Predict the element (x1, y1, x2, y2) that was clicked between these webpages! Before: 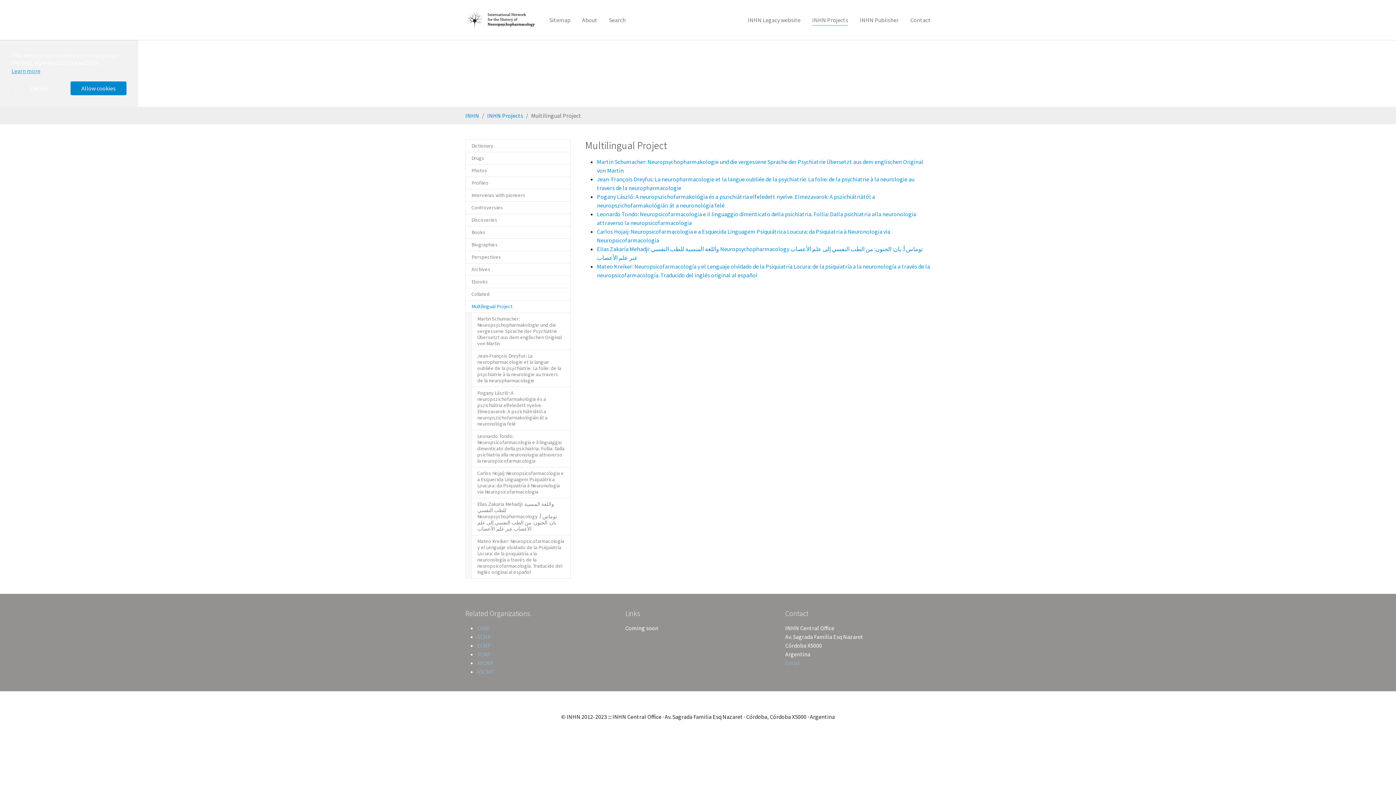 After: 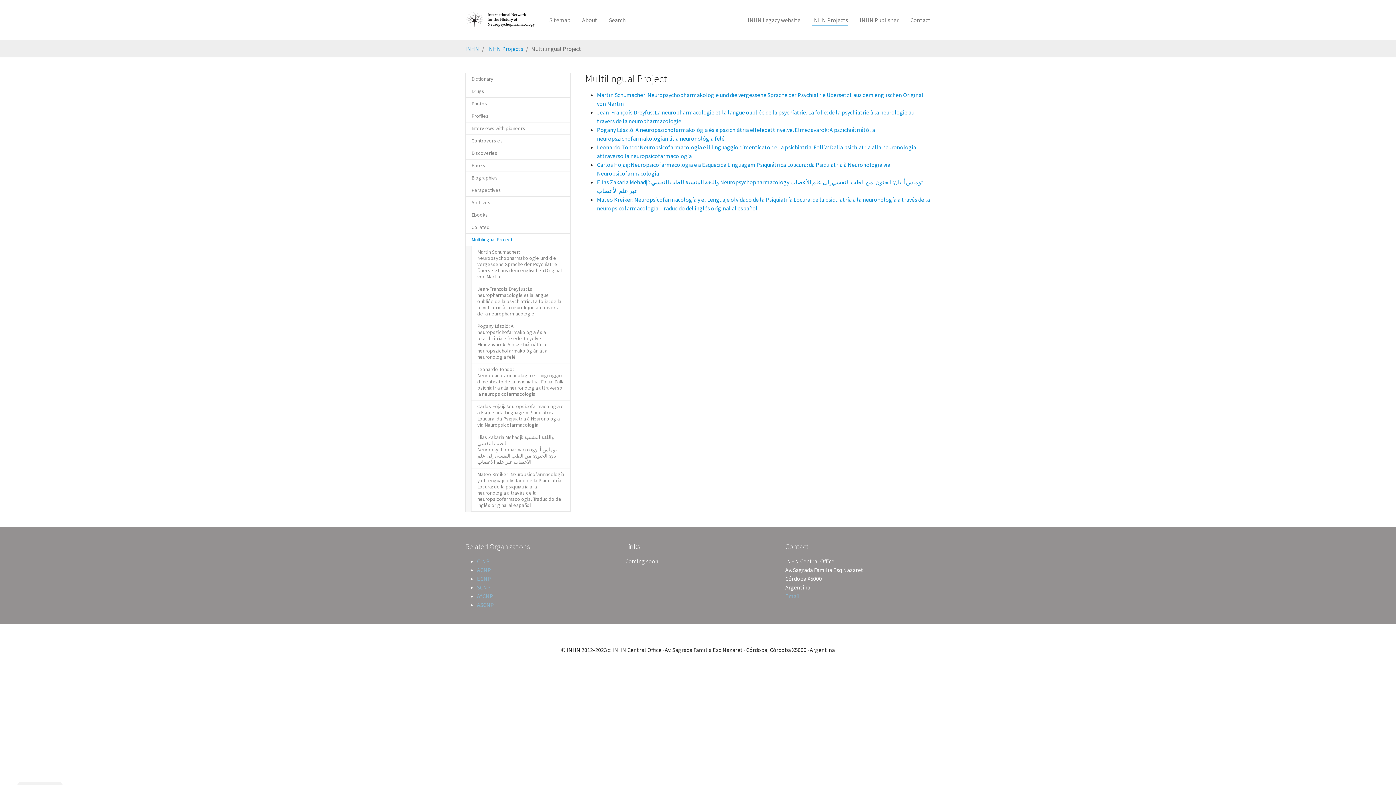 Action: label: deny cookies bbox: (11, 81, 67, 95)